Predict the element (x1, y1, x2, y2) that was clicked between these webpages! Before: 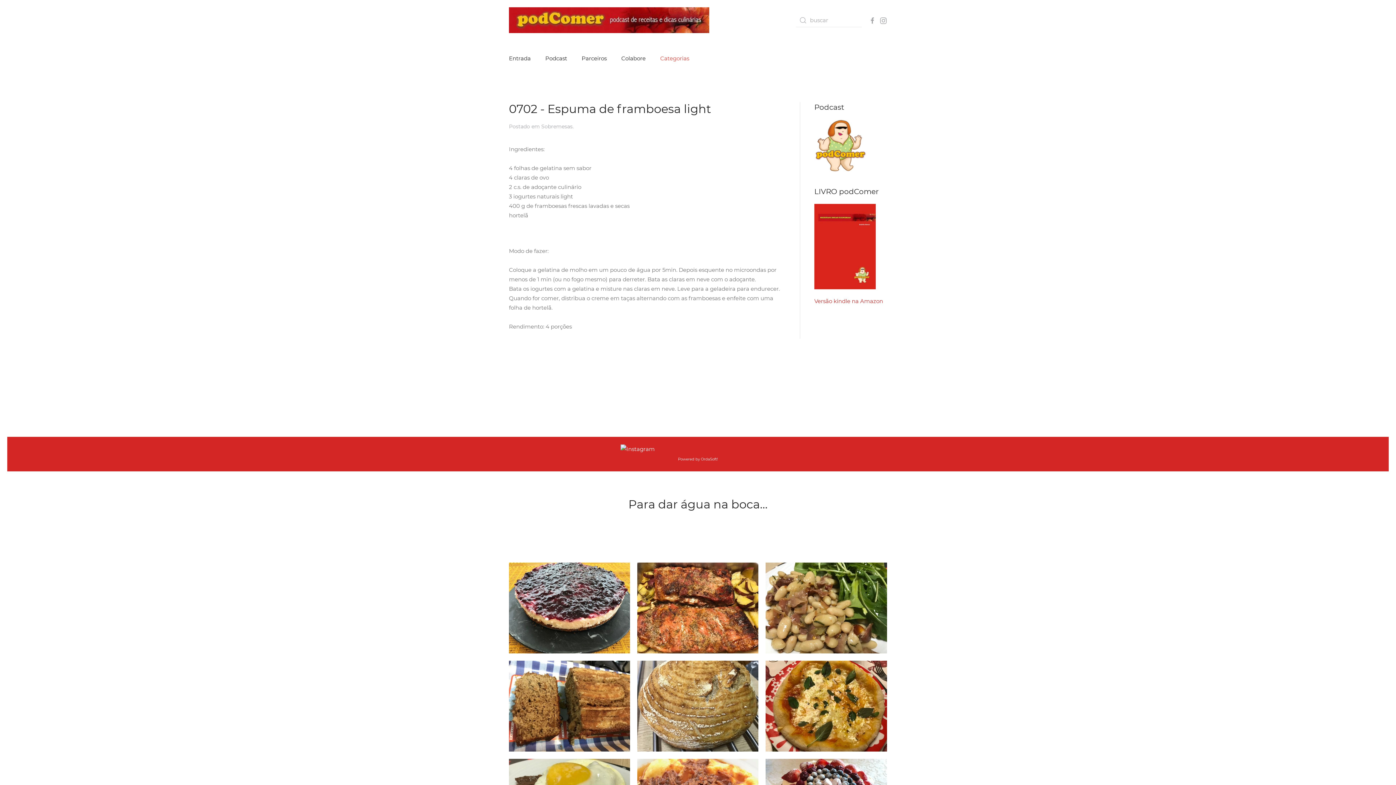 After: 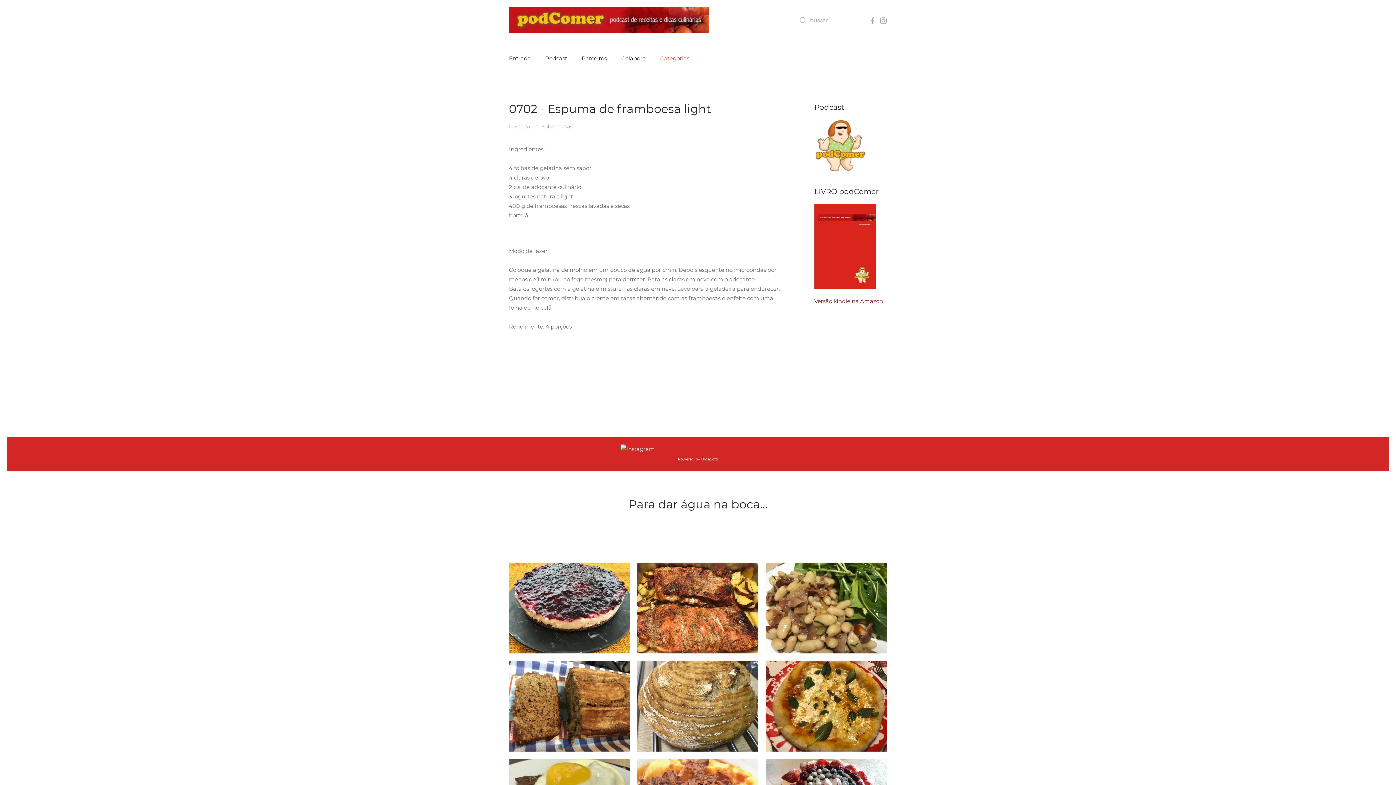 Action: label: Versão kindle na Amazon bbox: (814, 297, 883, 304)